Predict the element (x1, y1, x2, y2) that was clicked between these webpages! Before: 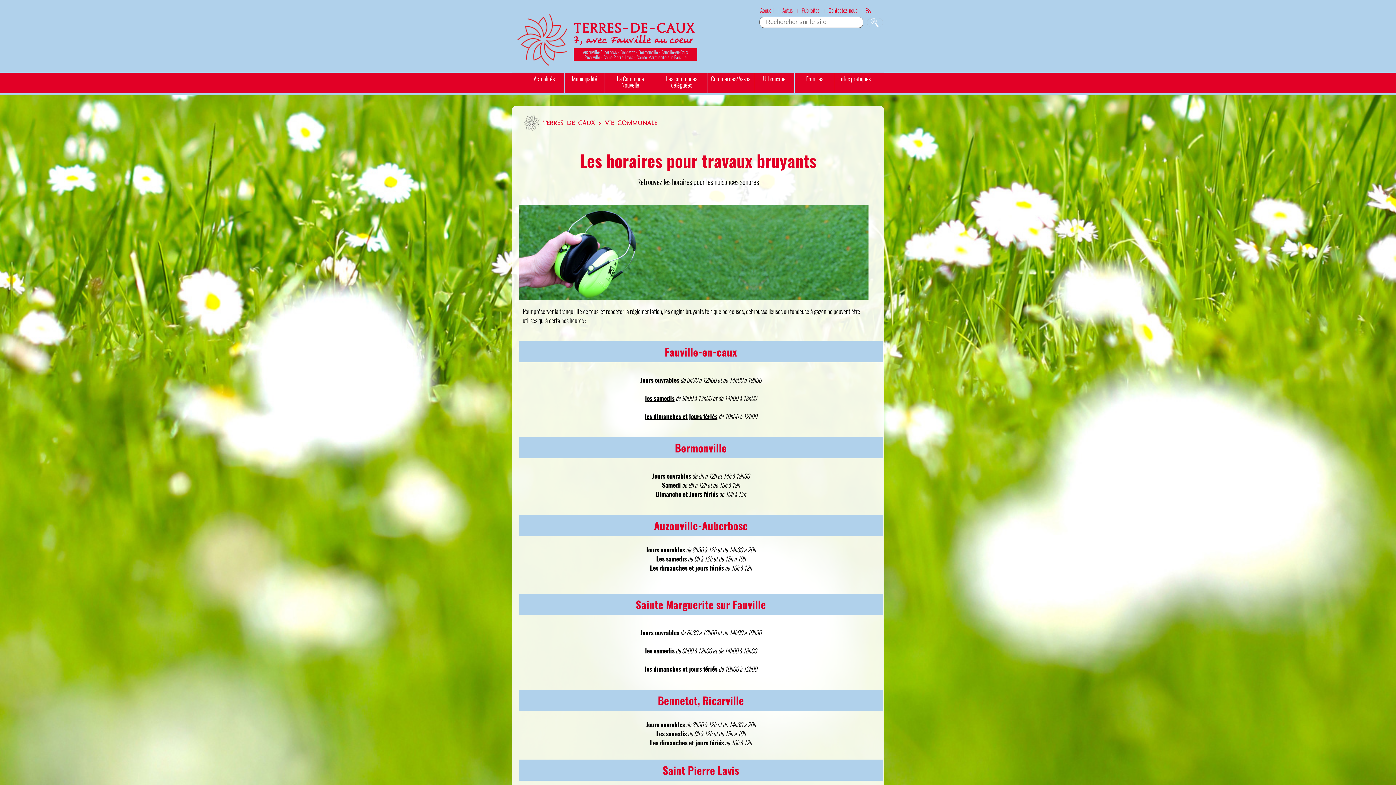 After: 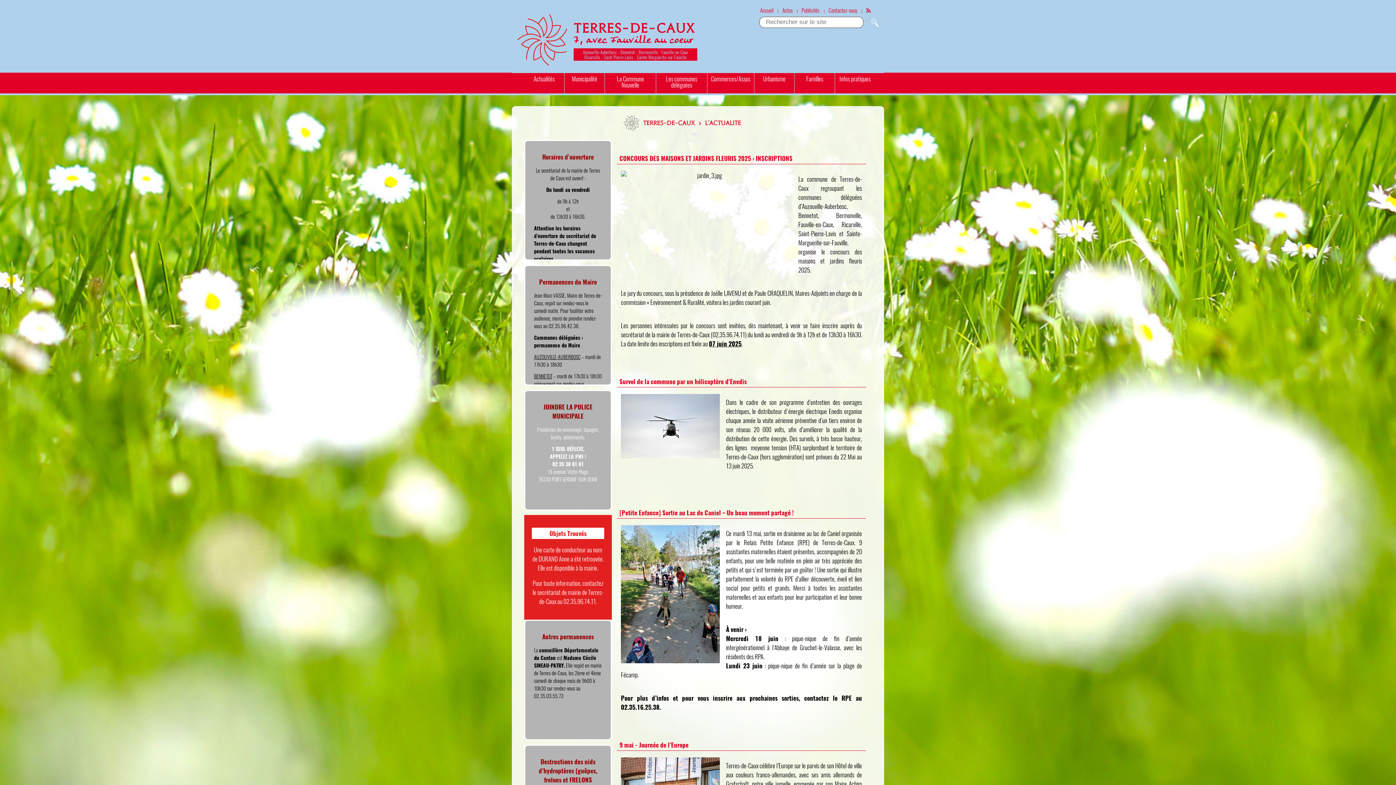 Action: label: Actus bbox: (779, 6, 796, 14)